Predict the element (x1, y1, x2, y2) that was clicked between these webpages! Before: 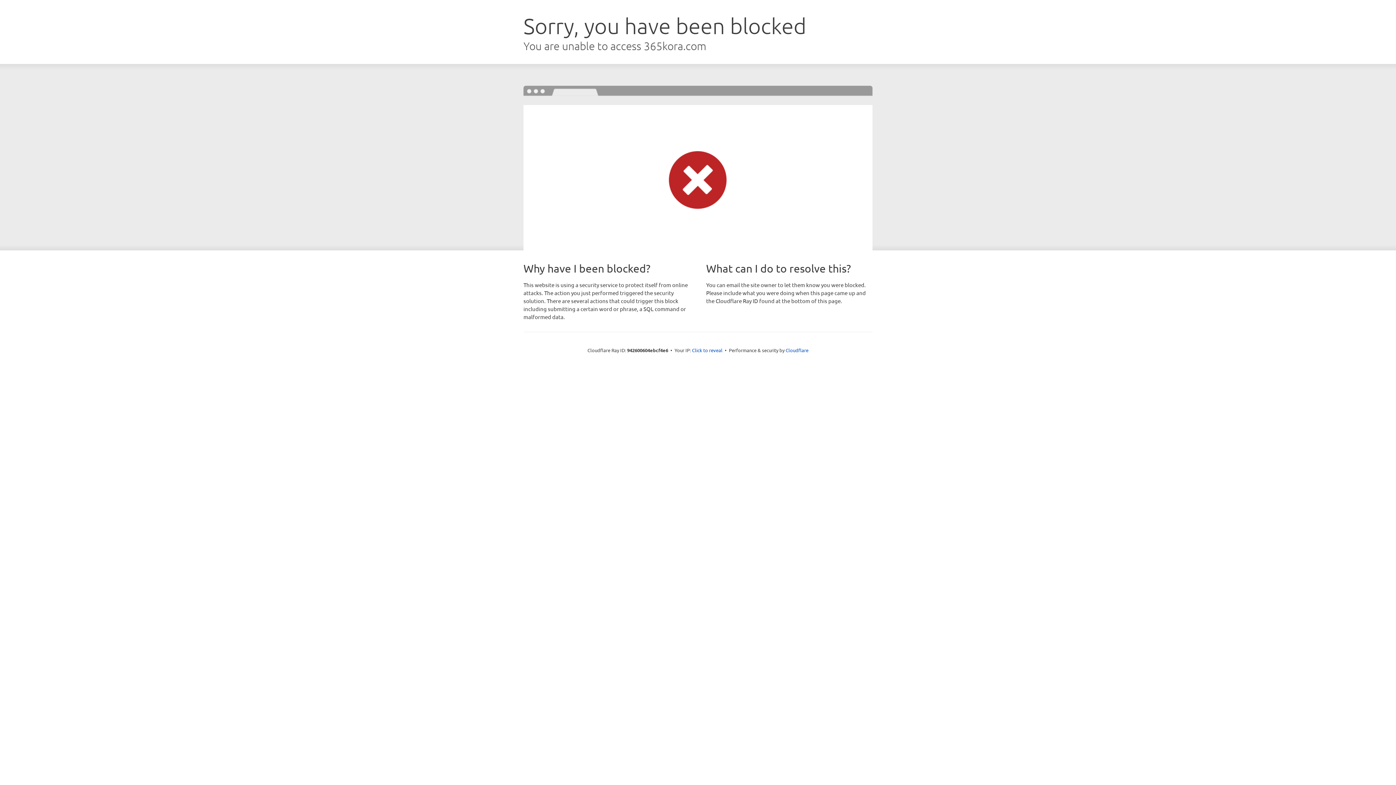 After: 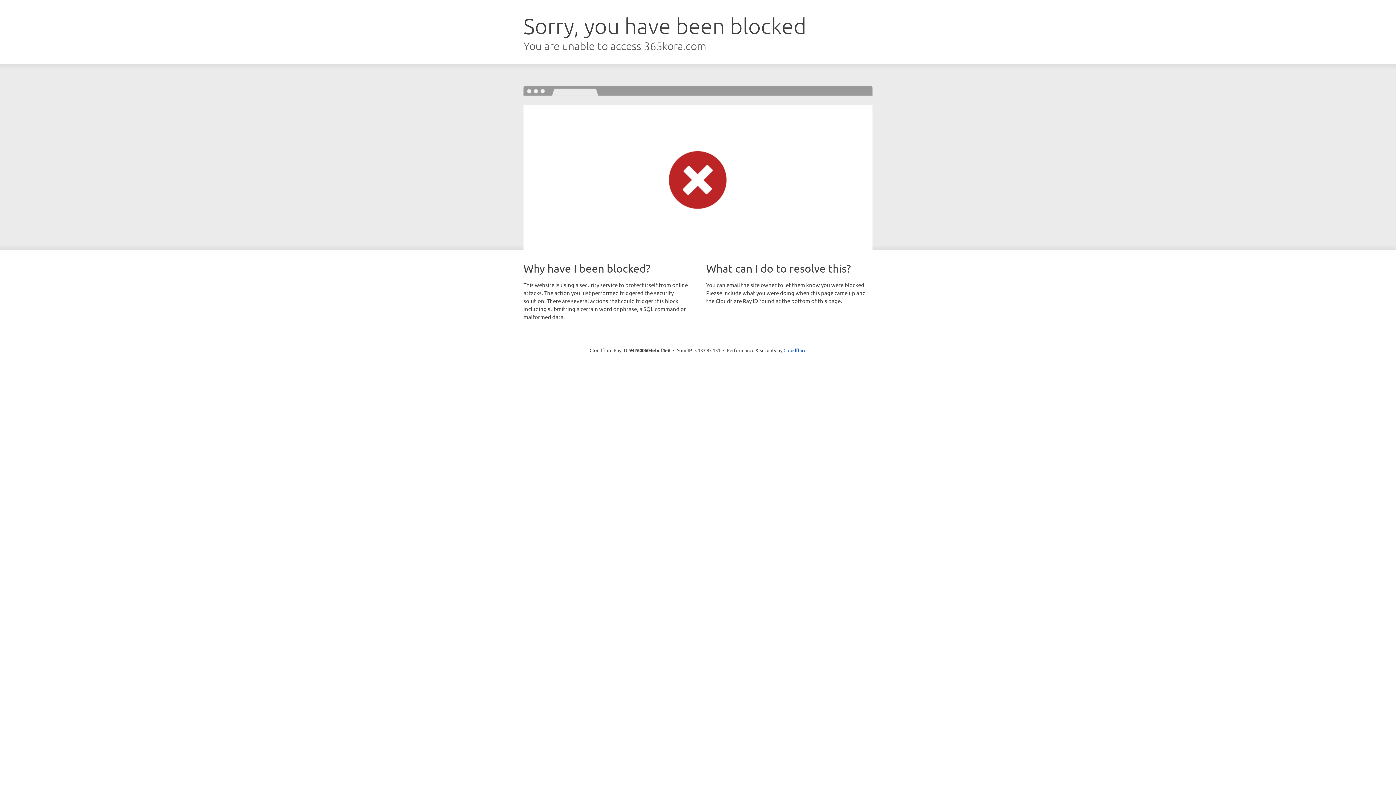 Action: label: Click to reveal bbox: (692, 346, 722, 353)